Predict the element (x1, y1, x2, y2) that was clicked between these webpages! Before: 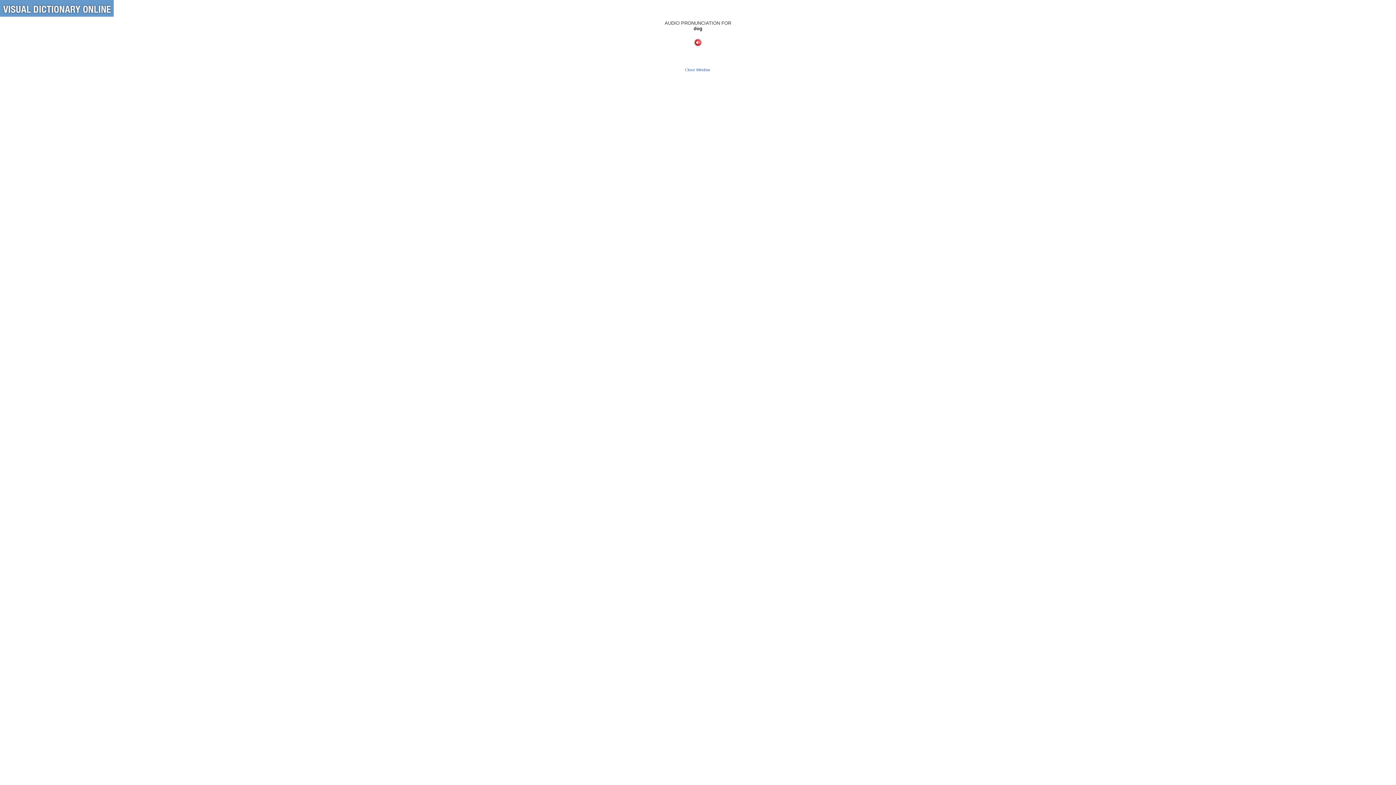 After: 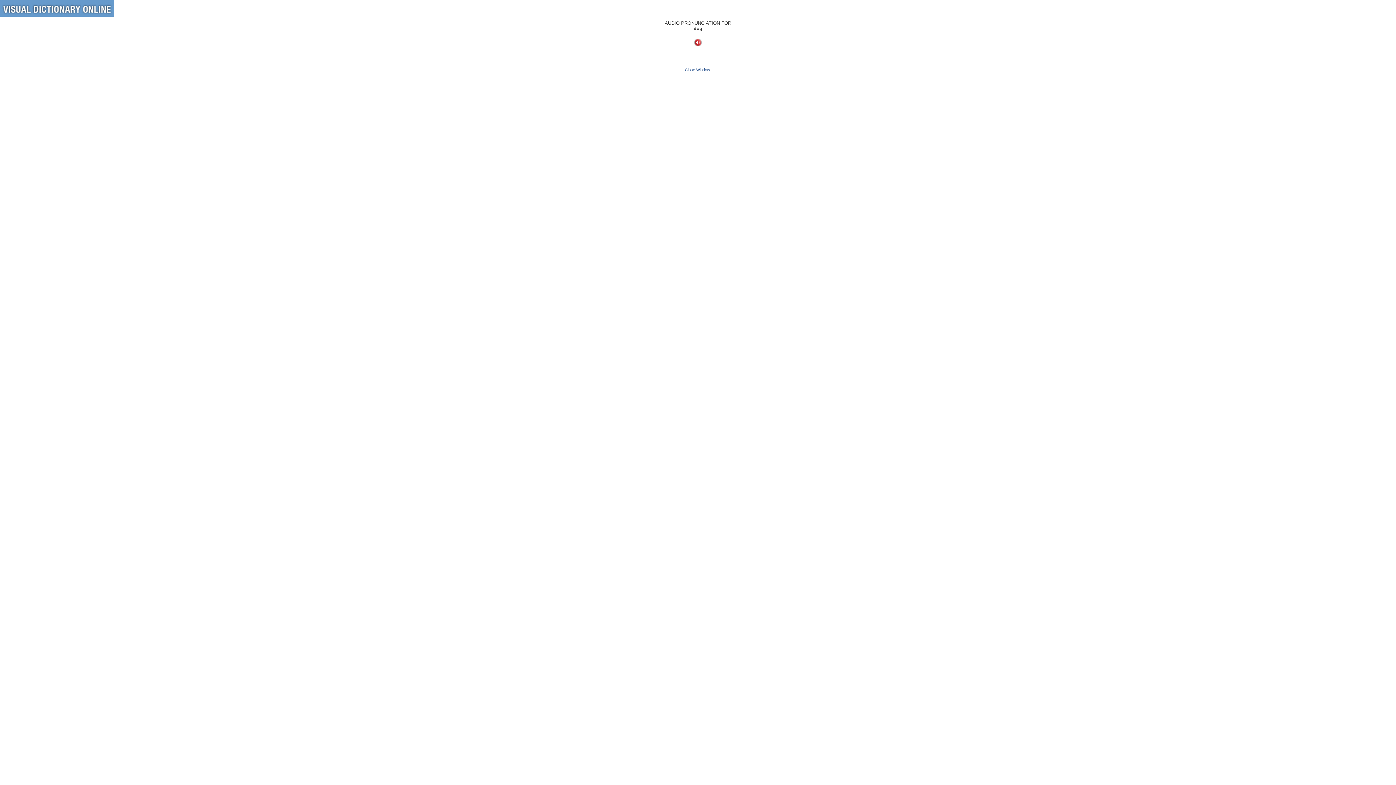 Action: bbox: (694, 42, 701, 46)